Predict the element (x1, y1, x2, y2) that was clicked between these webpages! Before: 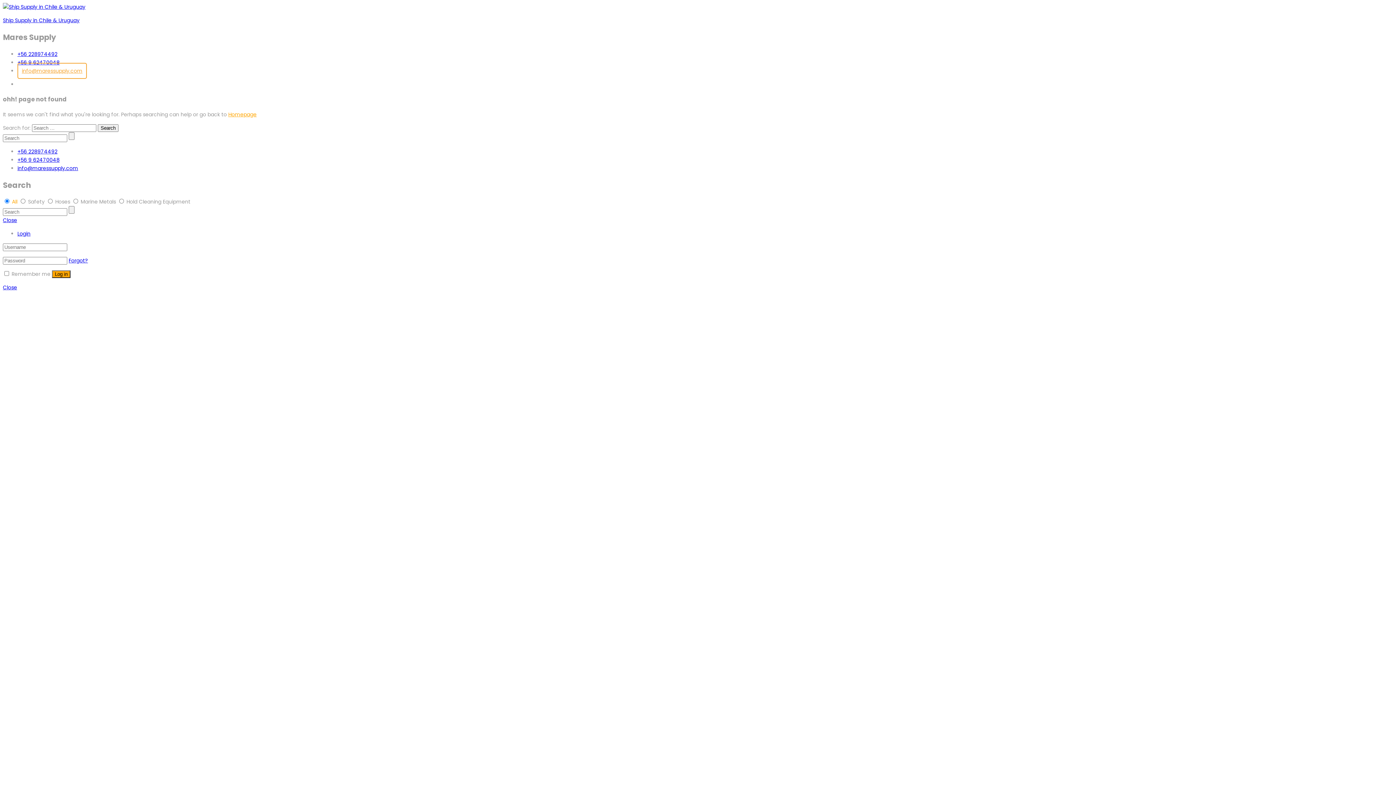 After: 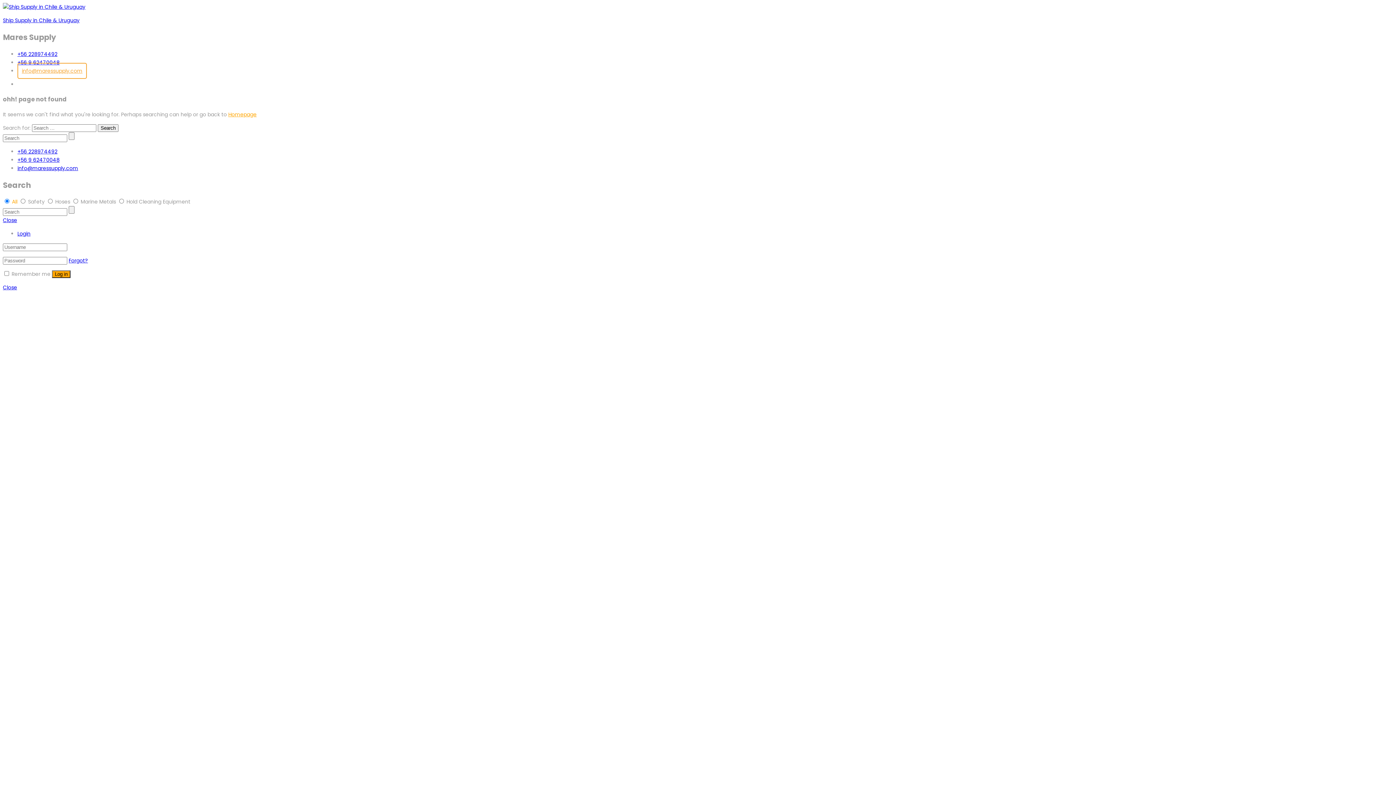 Action: label: +56 228974492 bbox: (17, 147, 57, 155)